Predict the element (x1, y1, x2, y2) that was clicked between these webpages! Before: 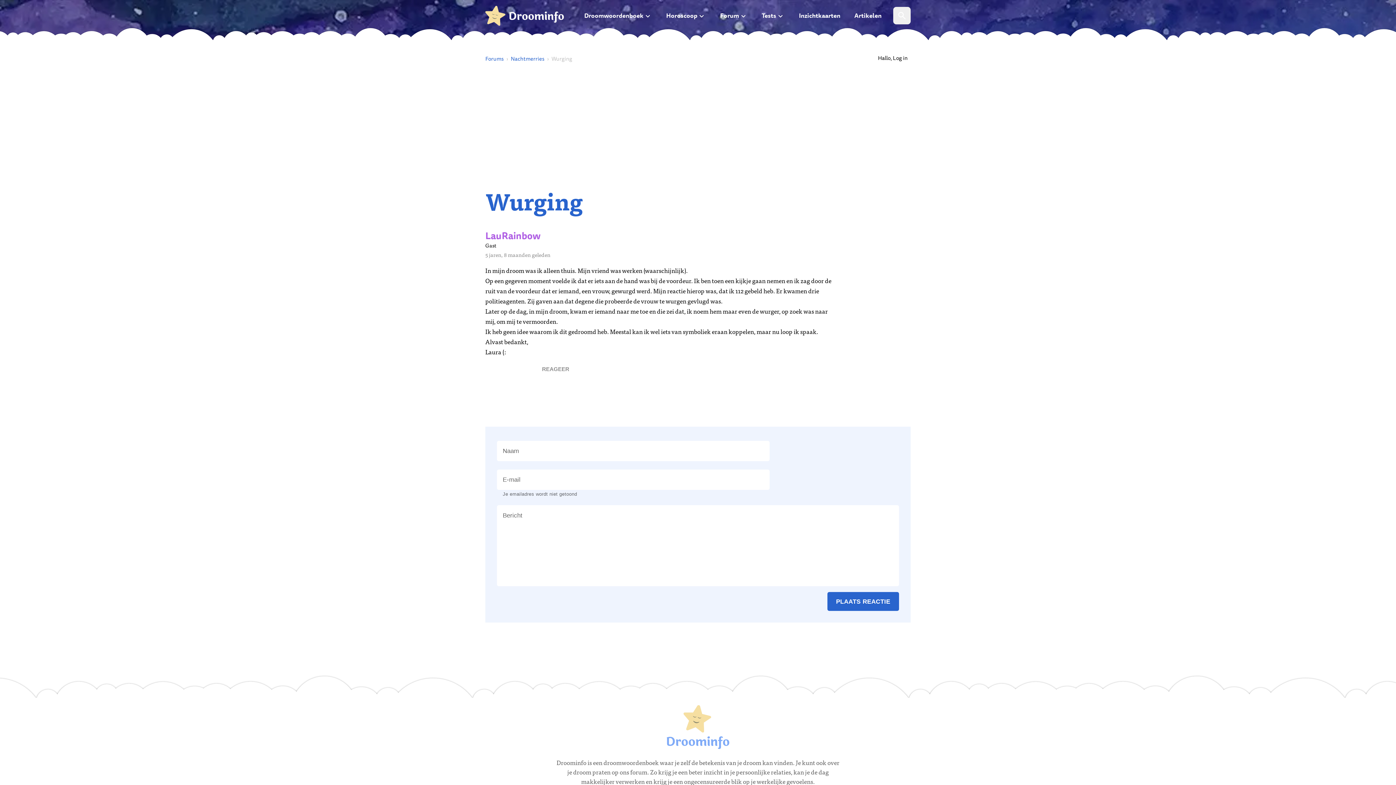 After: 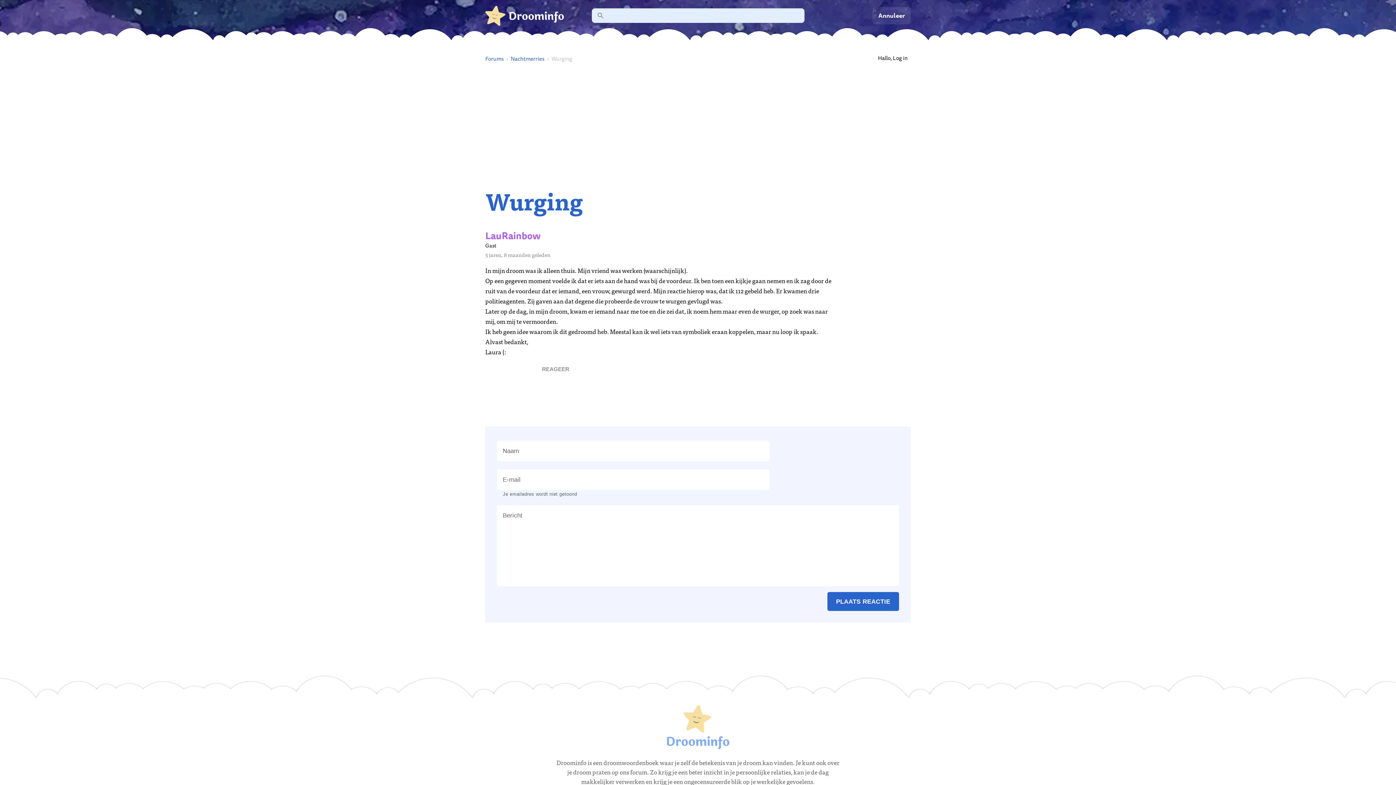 Action: bbox: (893, 6, 910, 24)